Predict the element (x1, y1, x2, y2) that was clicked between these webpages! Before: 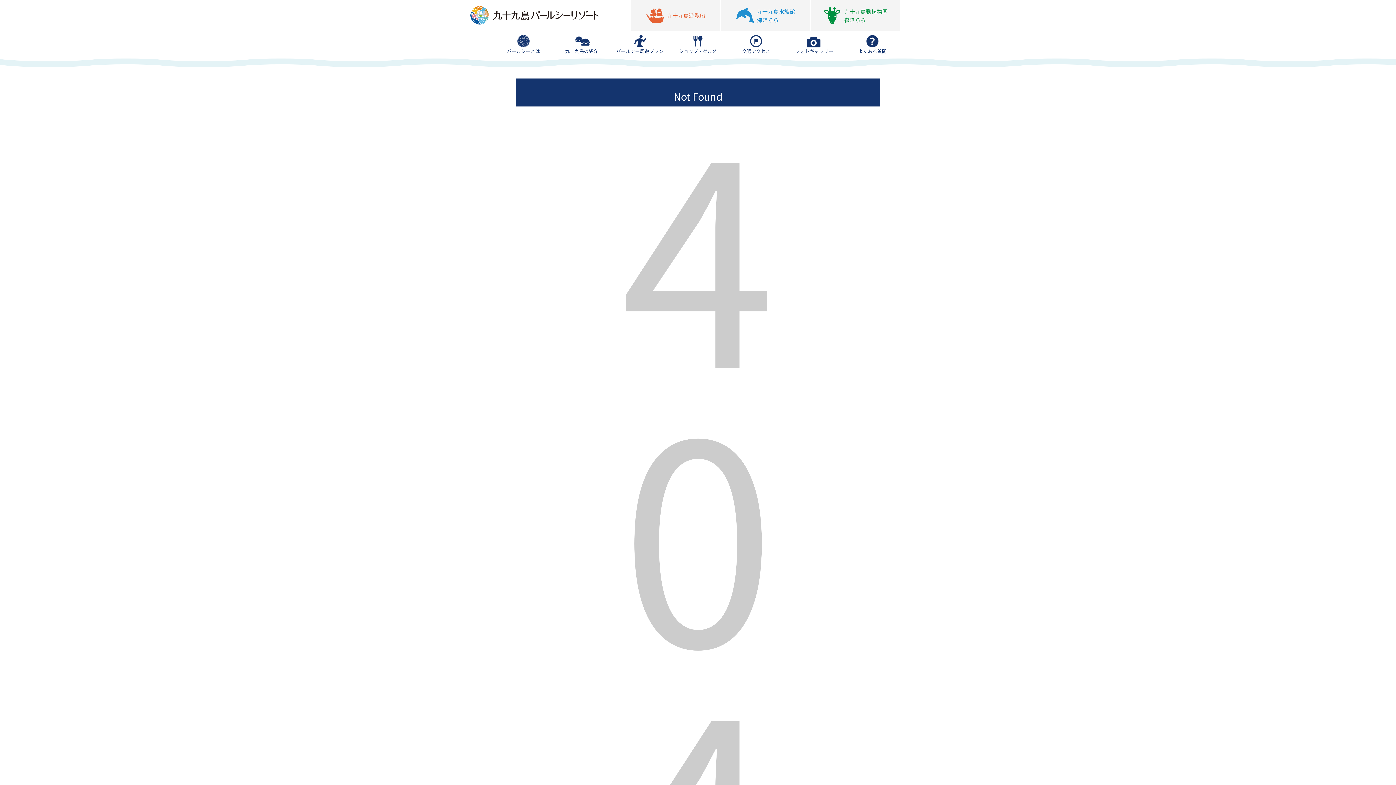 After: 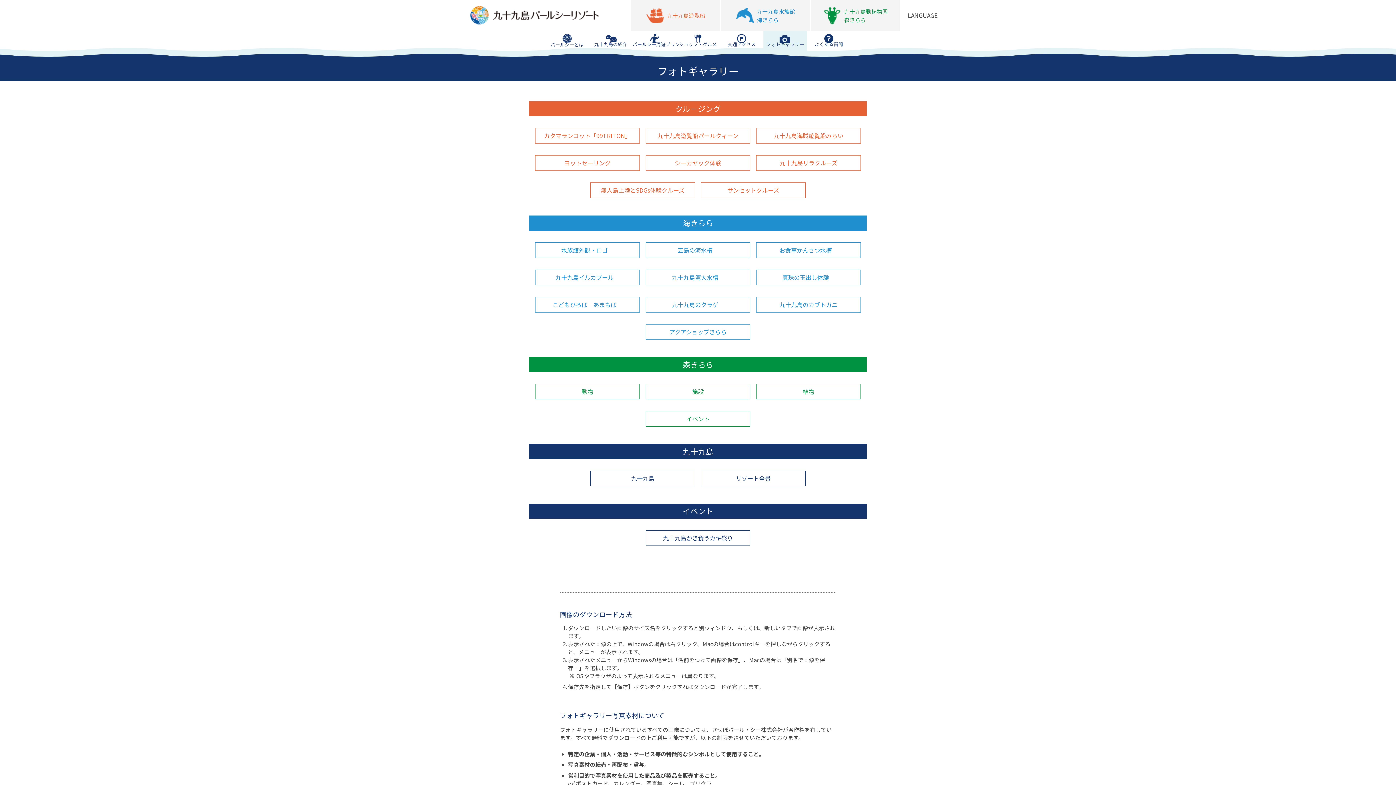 Action: label: フォトギャラリー bbox: (785, 30, 843, 58)